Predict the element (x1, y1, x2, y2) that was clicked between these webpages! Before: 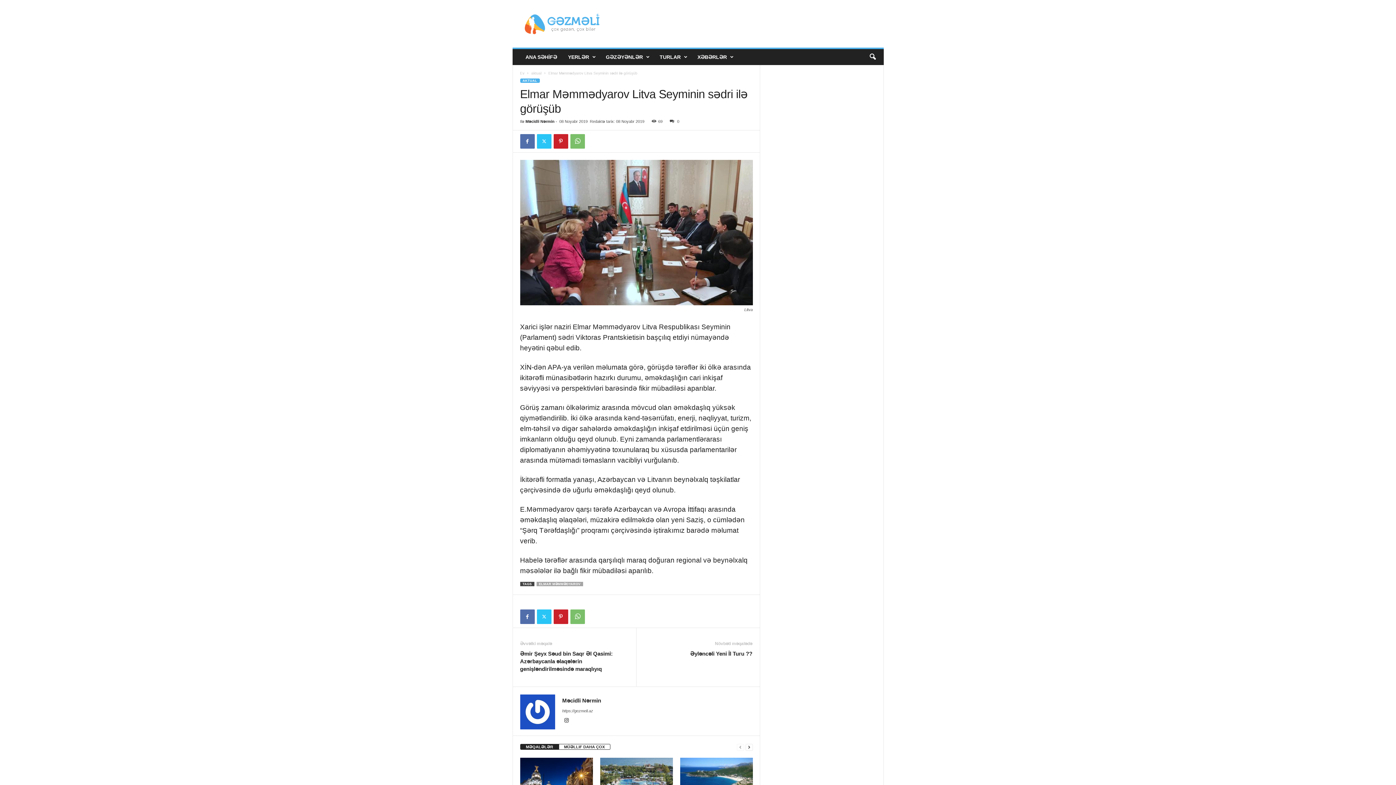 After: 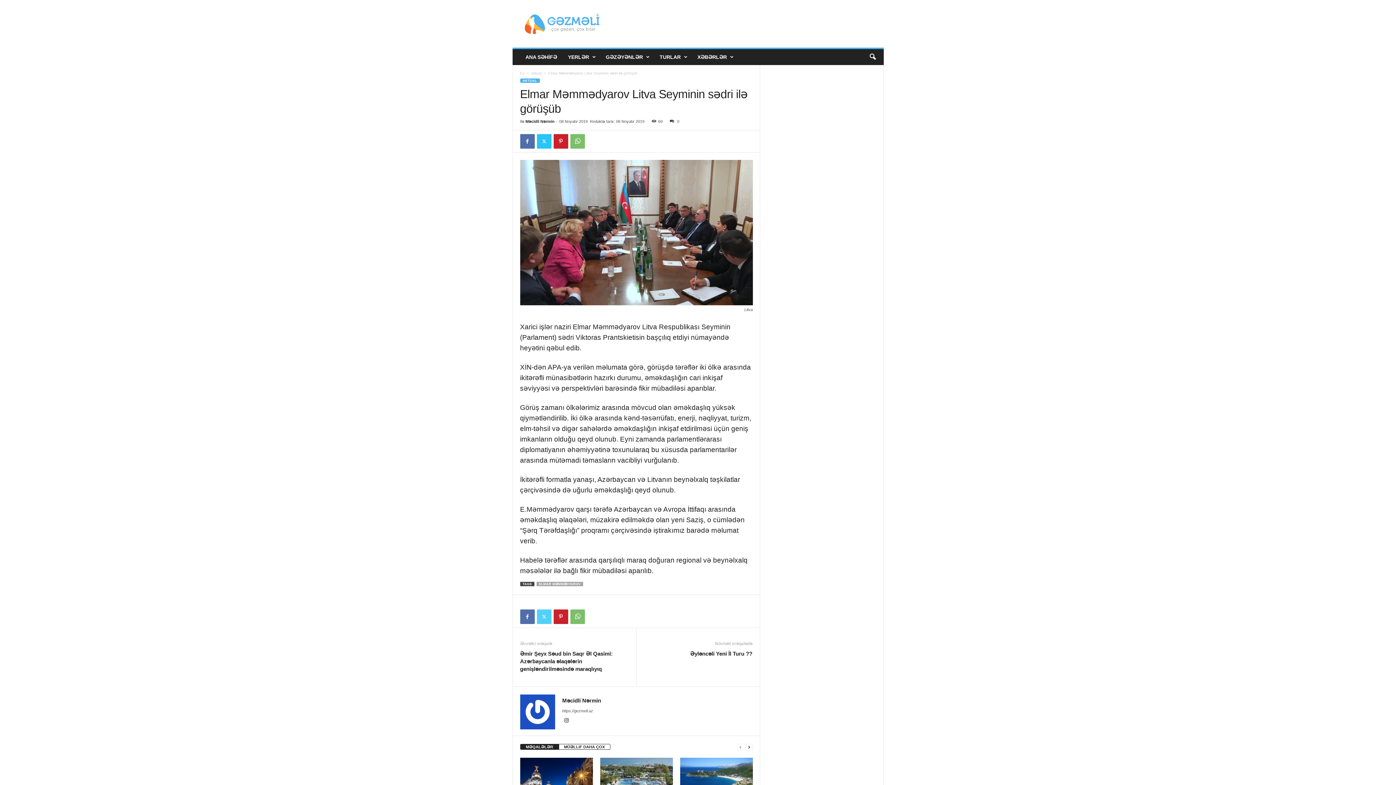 Action: bbox: (536, 609, 551, 624)